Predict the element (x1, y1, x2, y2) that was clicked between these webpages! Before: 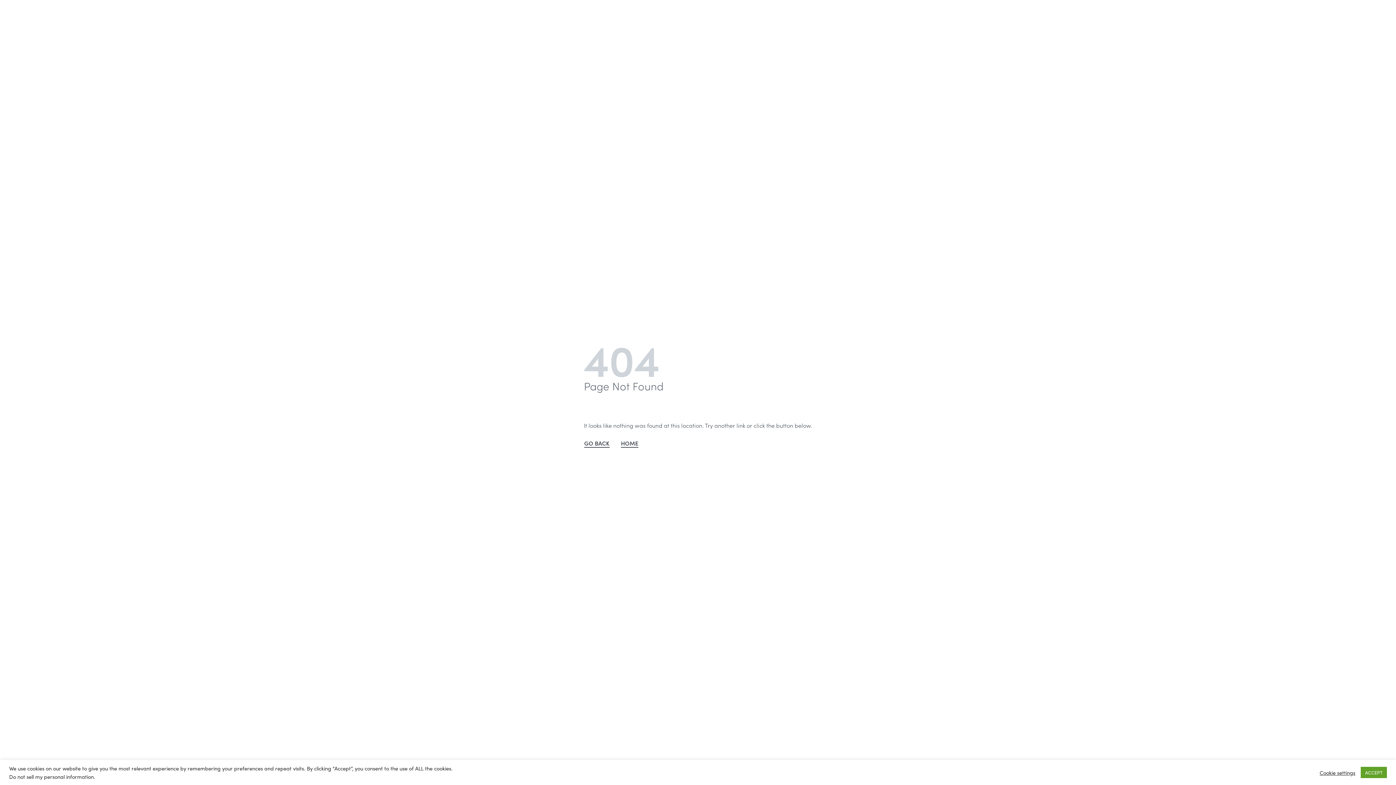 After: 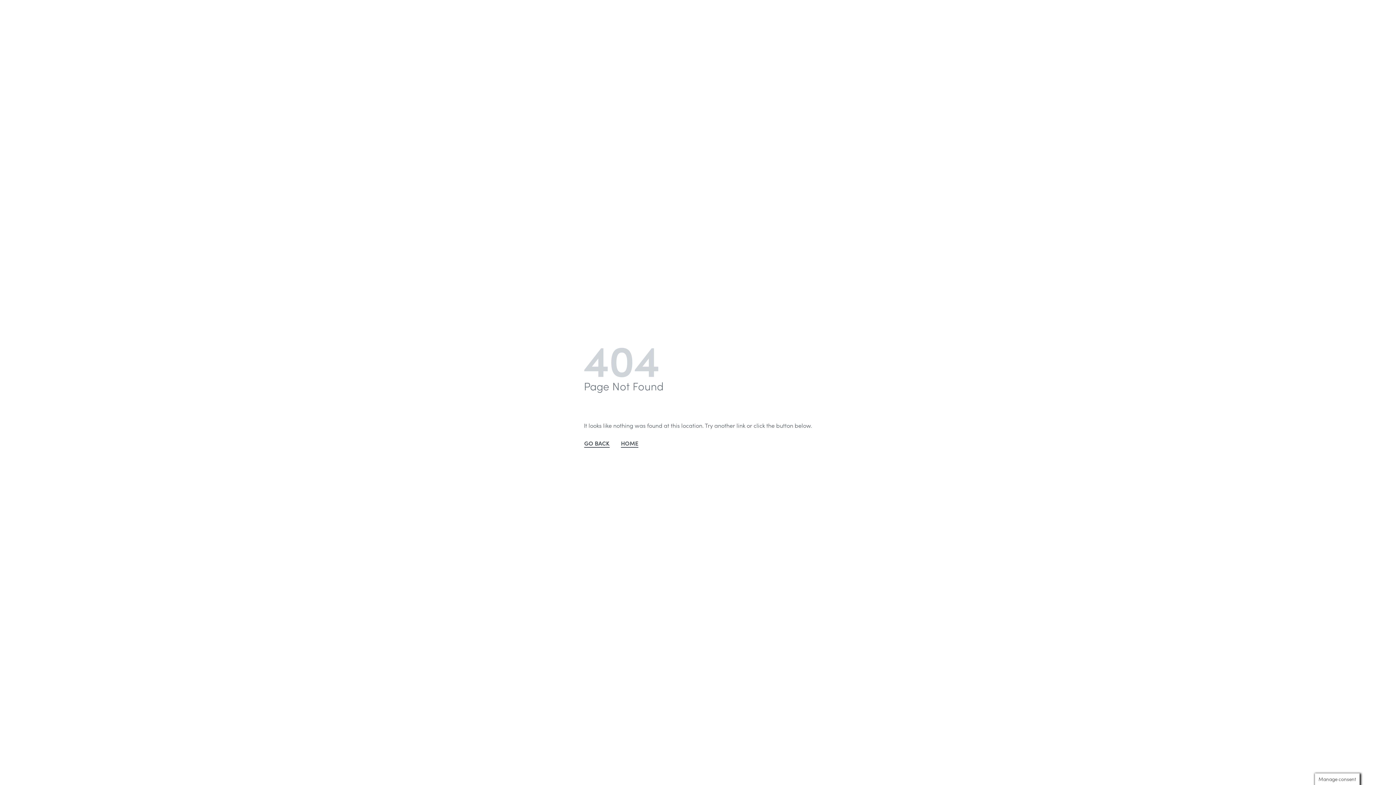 Action: label: ACCEPT bbox: (1361, 767, 1387, 778)